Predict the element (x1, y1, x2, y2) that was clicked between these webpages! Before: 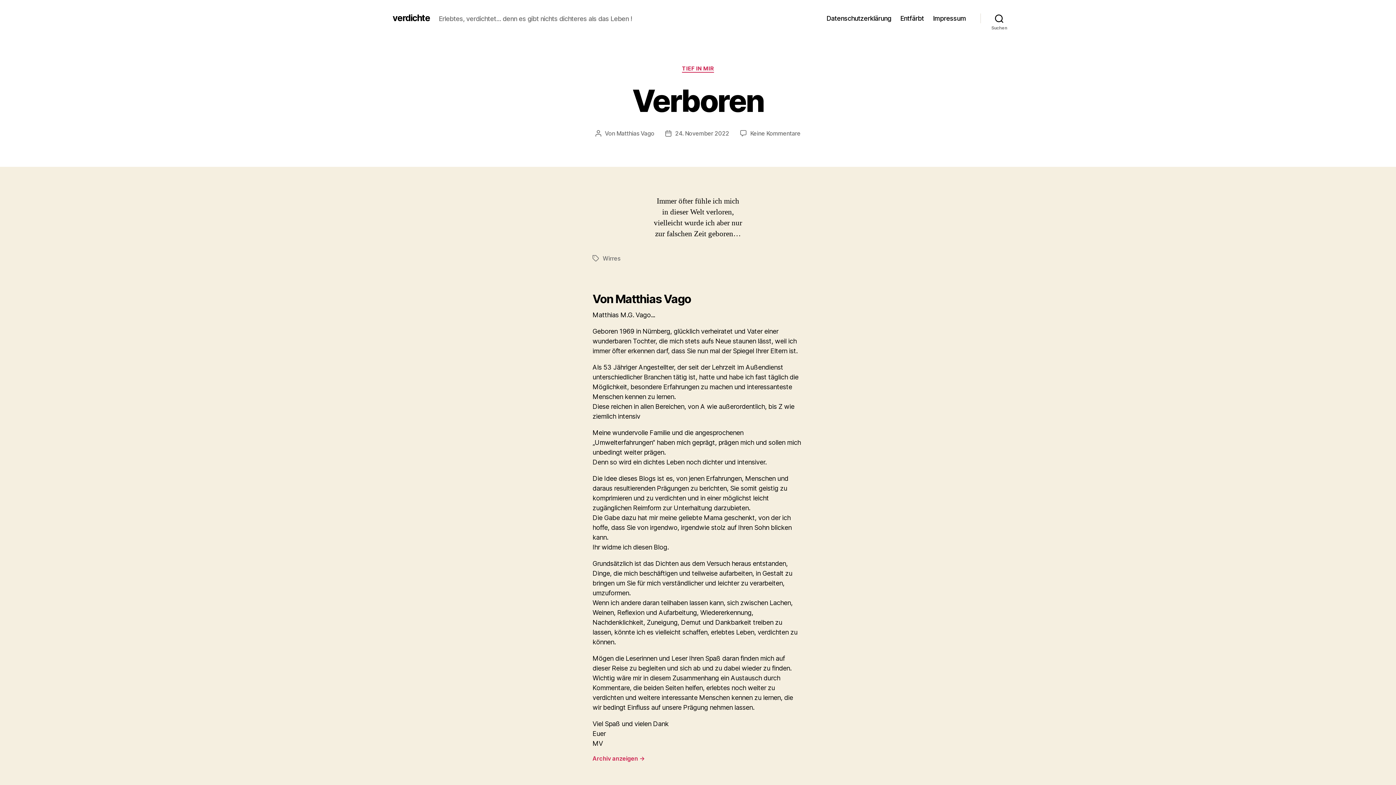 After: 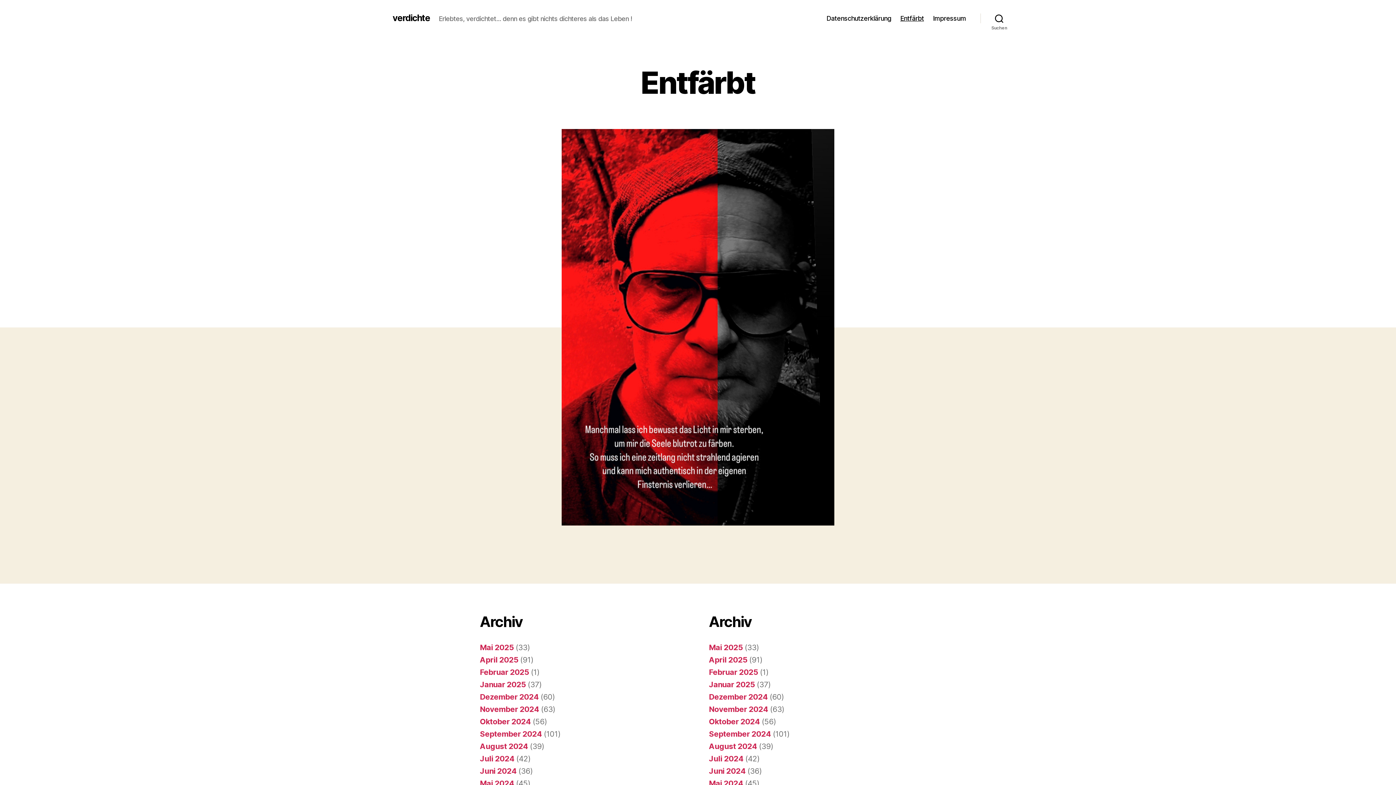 Action: label: Entfärbt bbox: (900, 14, 924, 22)